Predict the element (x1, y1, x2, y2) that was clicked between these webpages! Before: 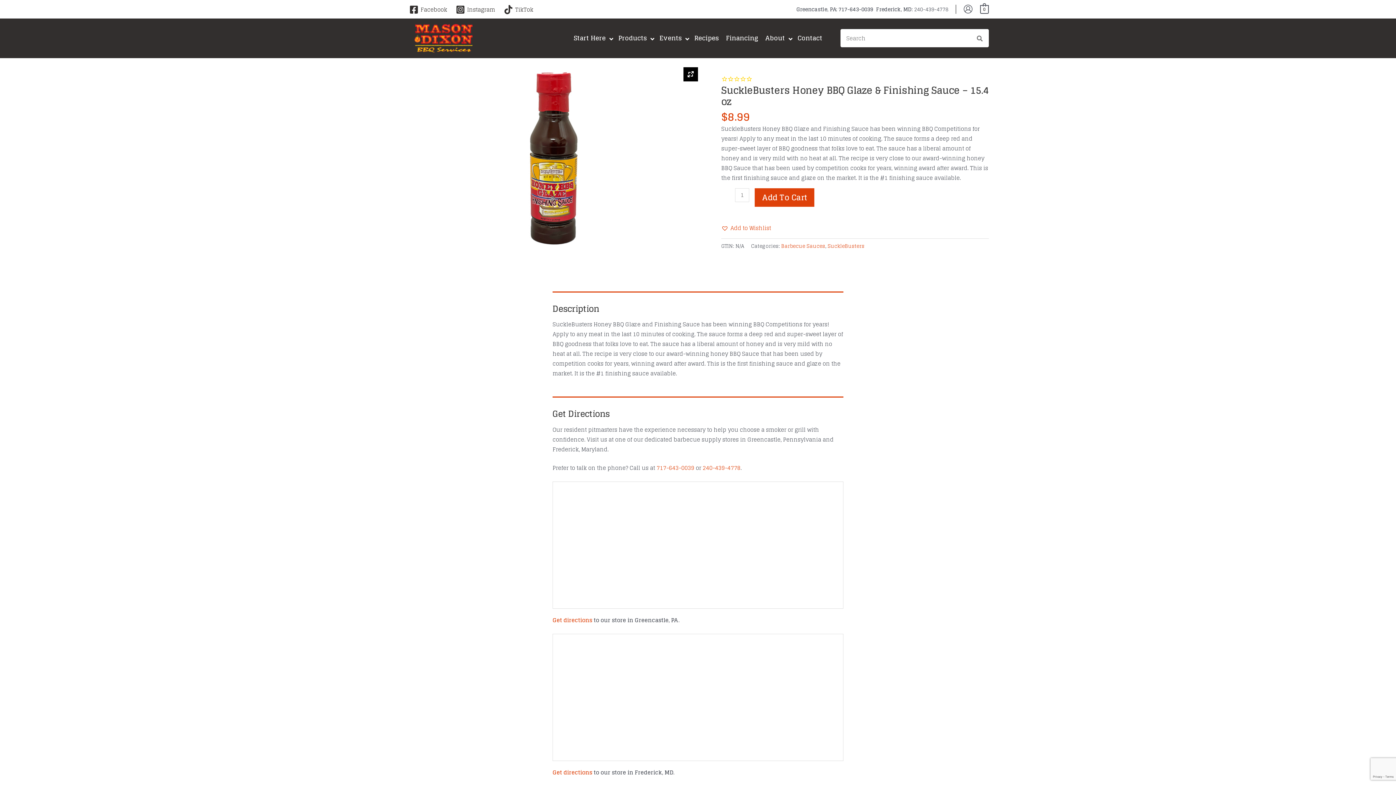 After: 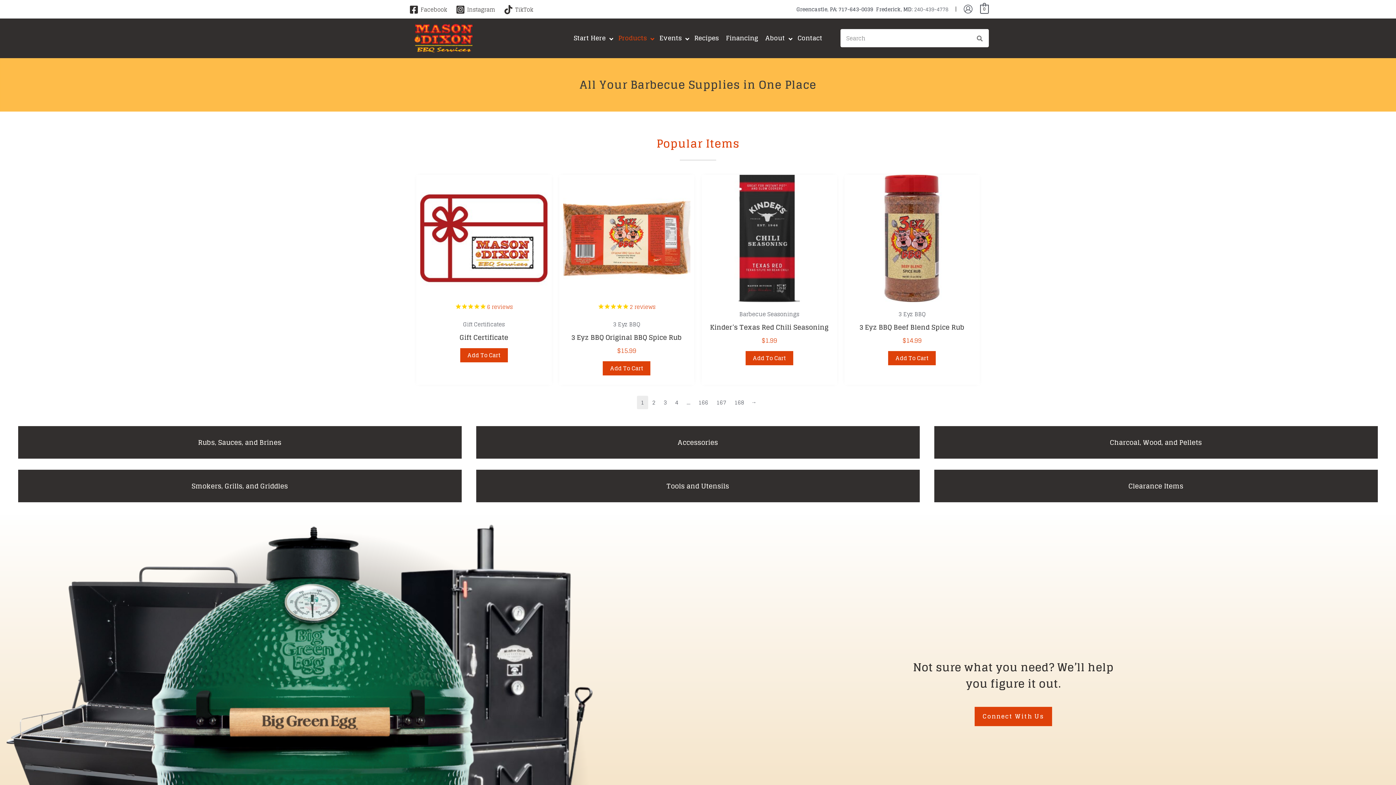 Action: bbox: (614, 28, 656, 47) label: Products